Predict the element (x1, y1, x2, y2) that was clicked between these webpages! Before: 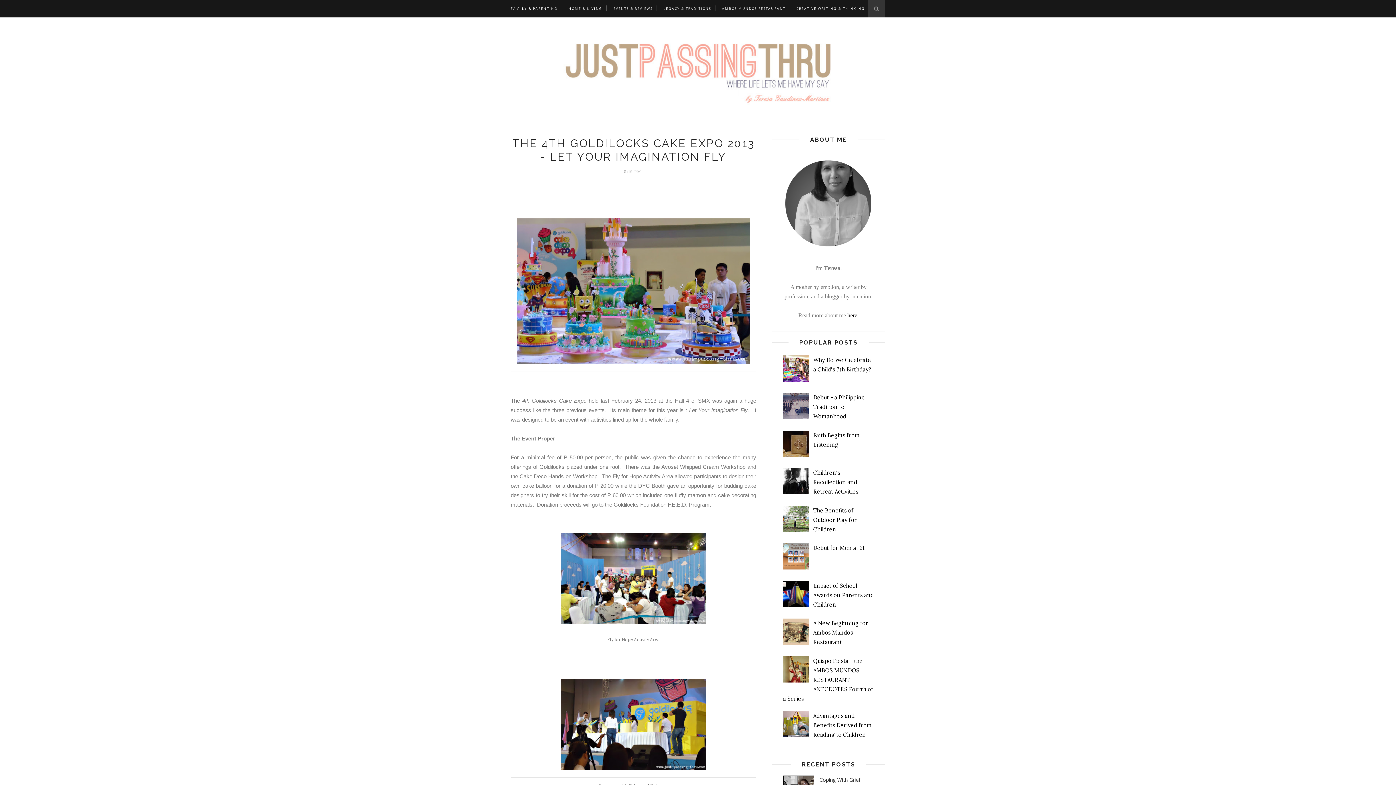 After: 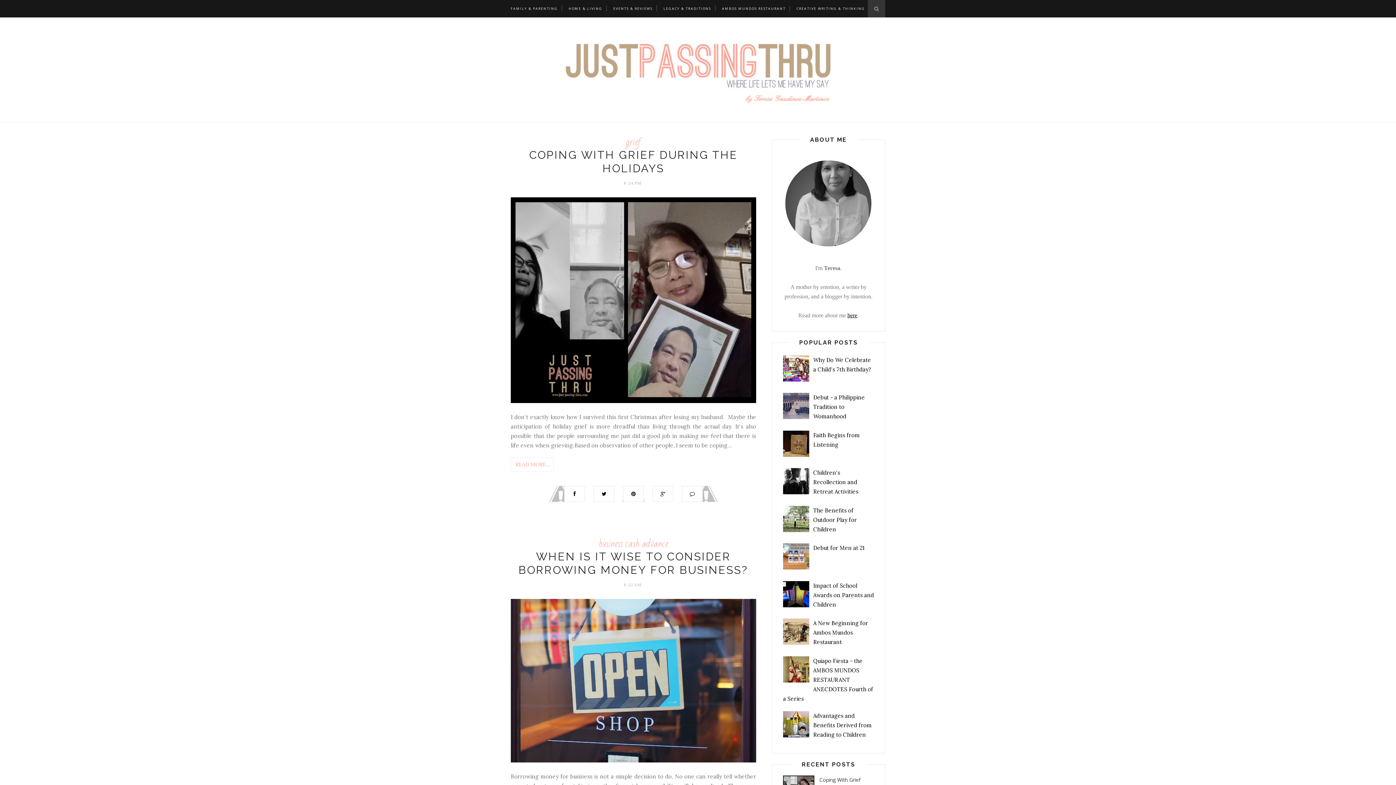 Action: bbox: (510, 32, 885, 107)